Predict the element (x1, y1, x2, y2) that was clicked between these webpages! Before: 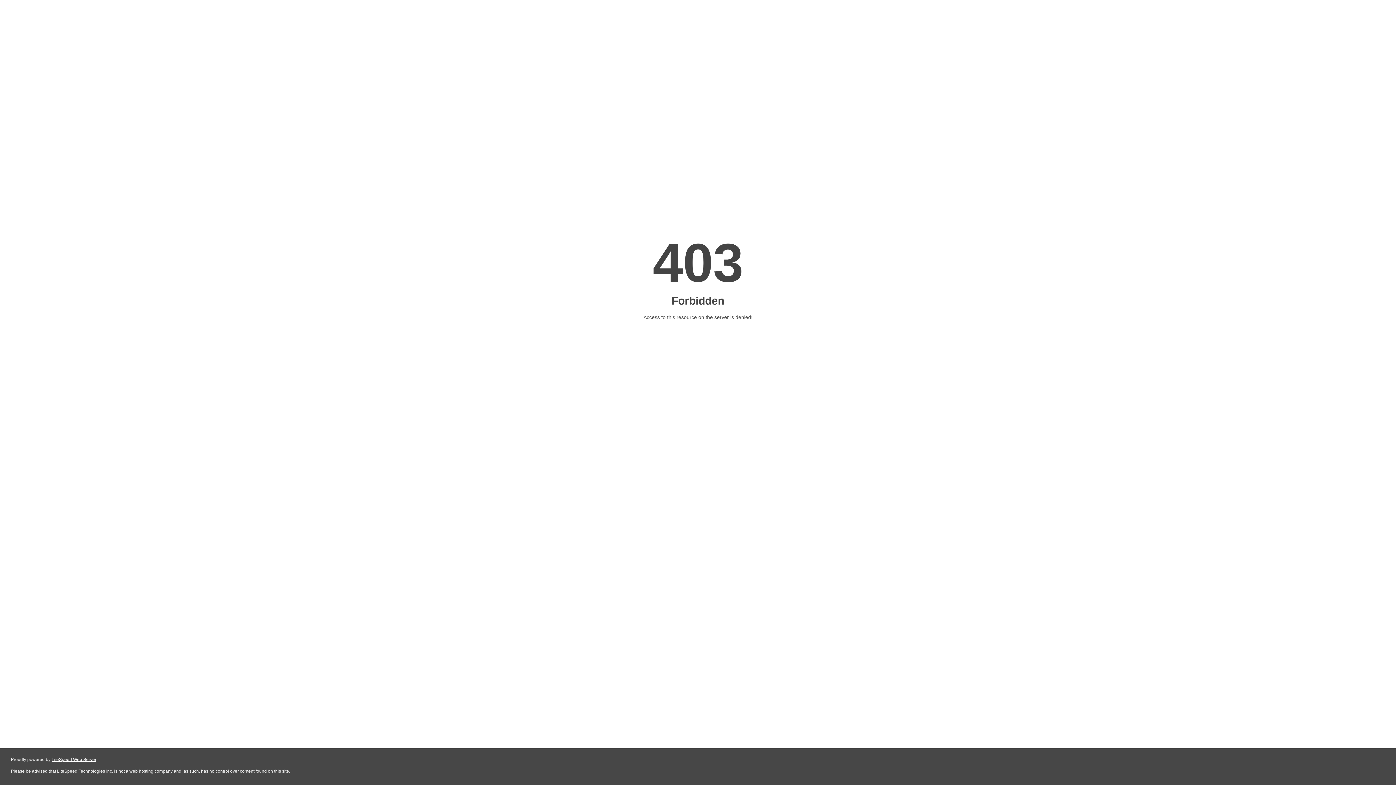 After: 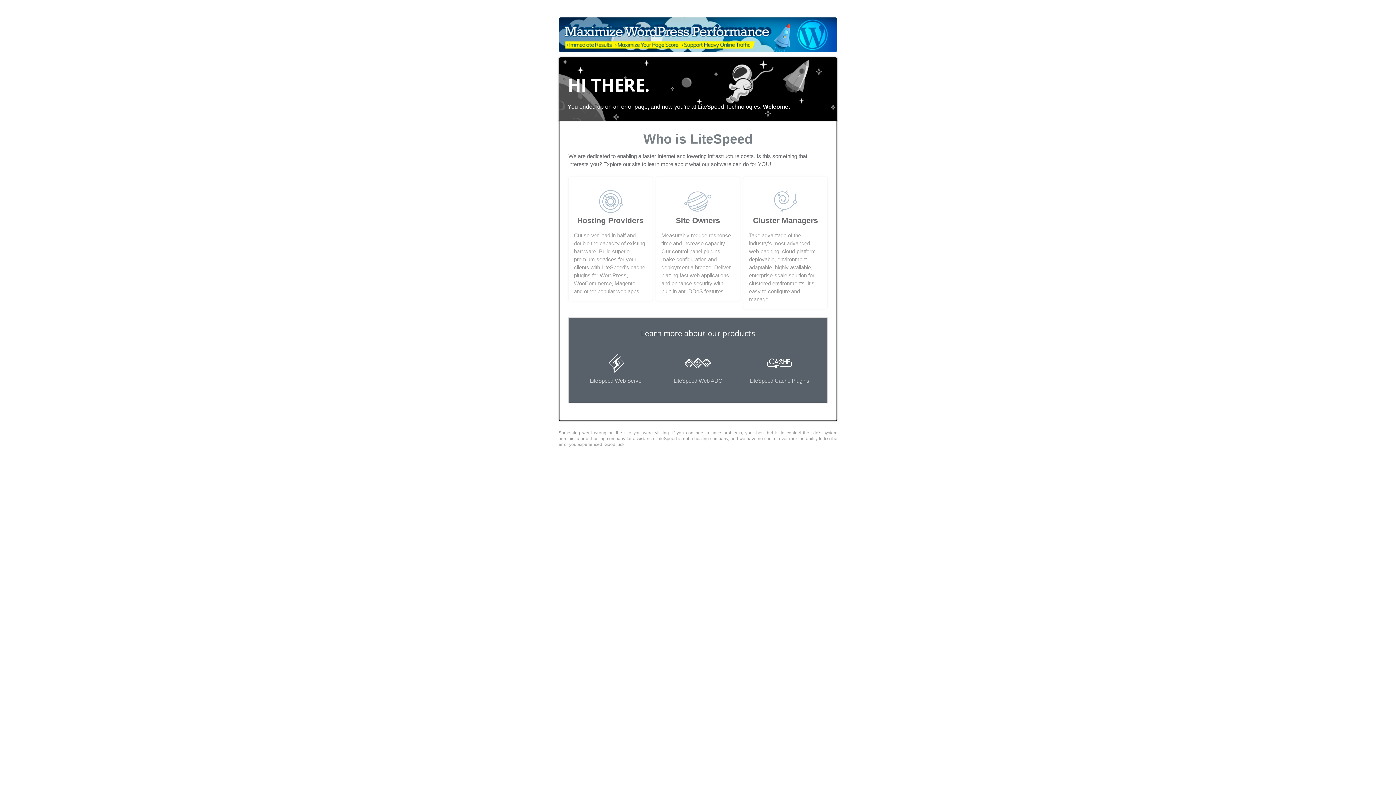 Action: bbox: (51, 757, 96, 762) label: LiteSpeed Web Server